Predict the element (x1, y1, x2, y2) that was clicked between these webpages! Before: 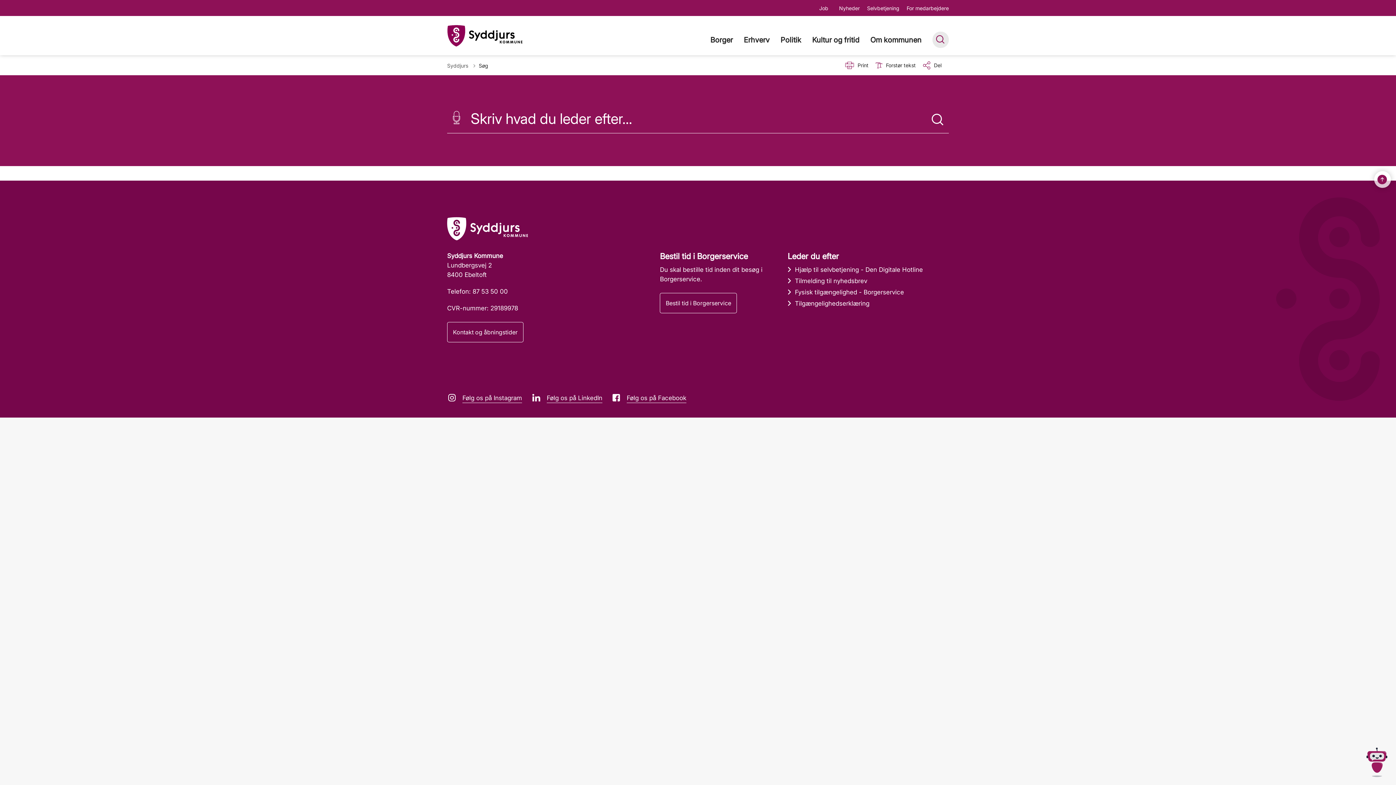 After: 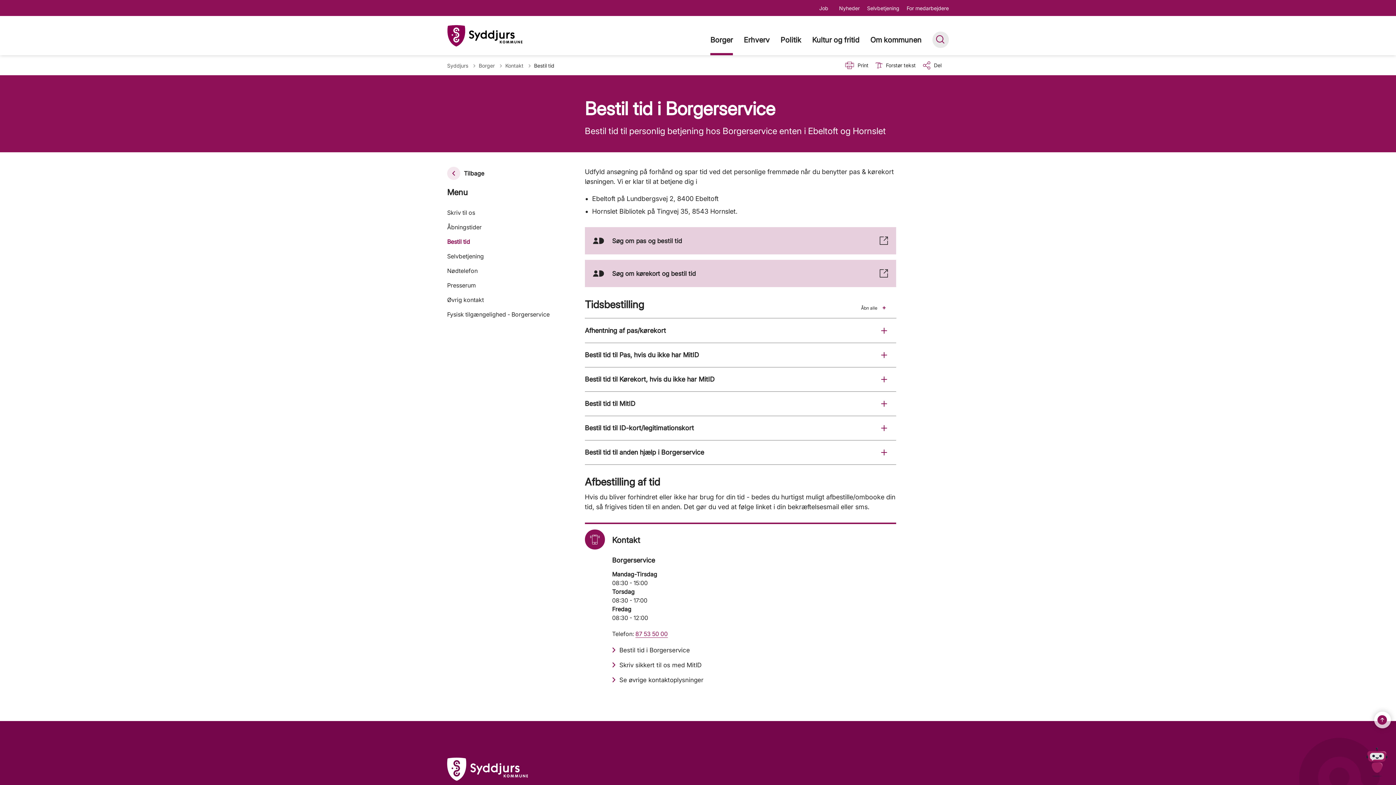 Action: label: Bestil tid i Borgerservice bbox: (660, 293, 737, 313)